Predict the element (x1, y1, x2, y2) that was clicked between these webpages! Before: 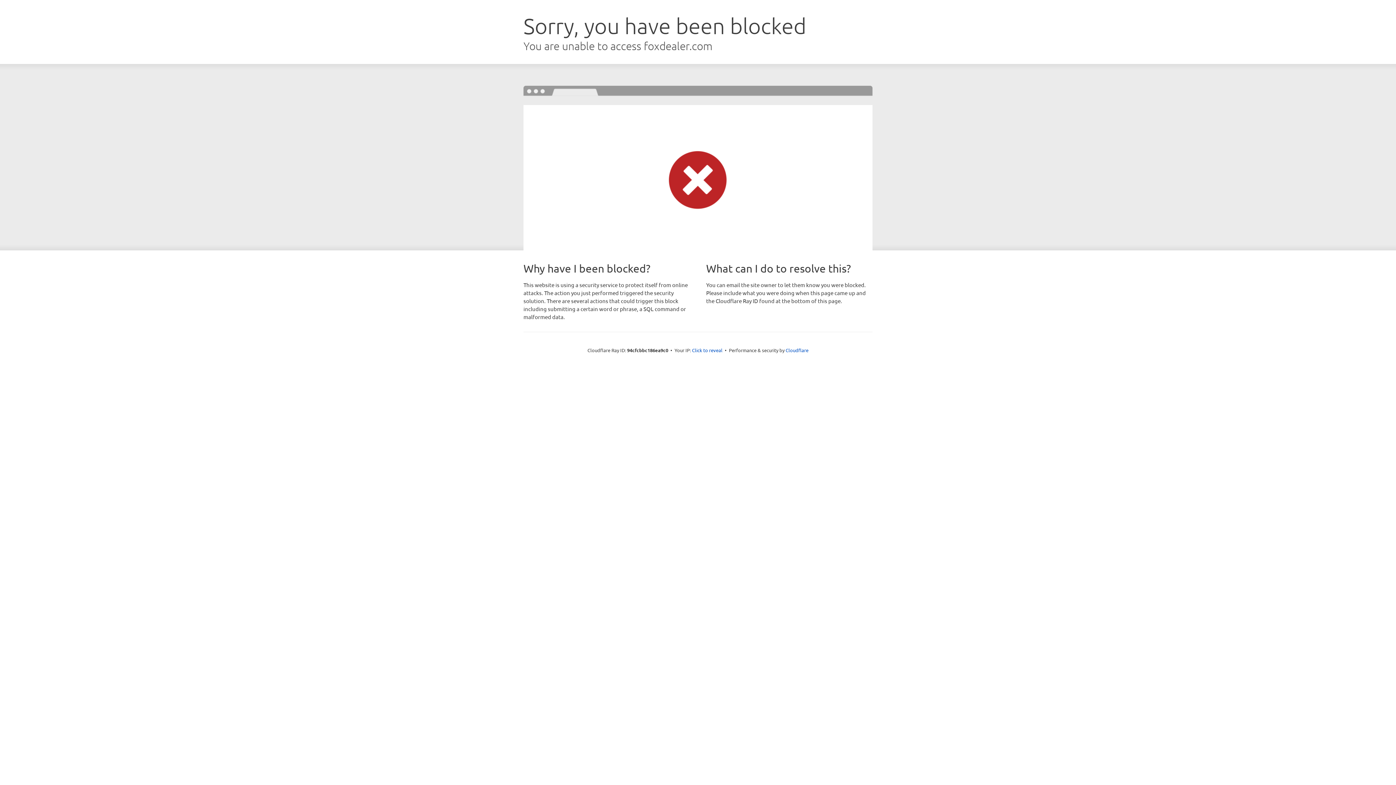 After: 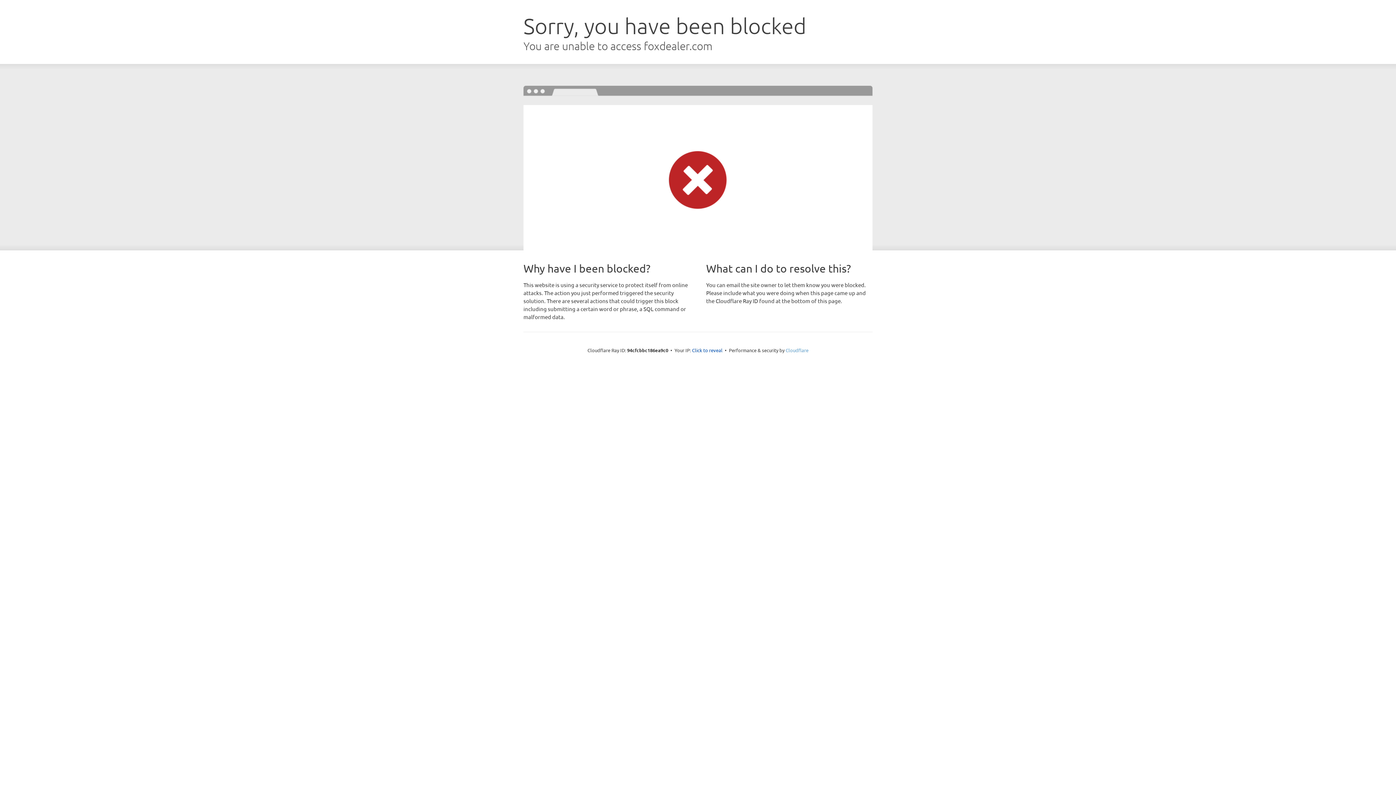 Action: bbox: (785, 347, 808, 353) label: Cloudflare